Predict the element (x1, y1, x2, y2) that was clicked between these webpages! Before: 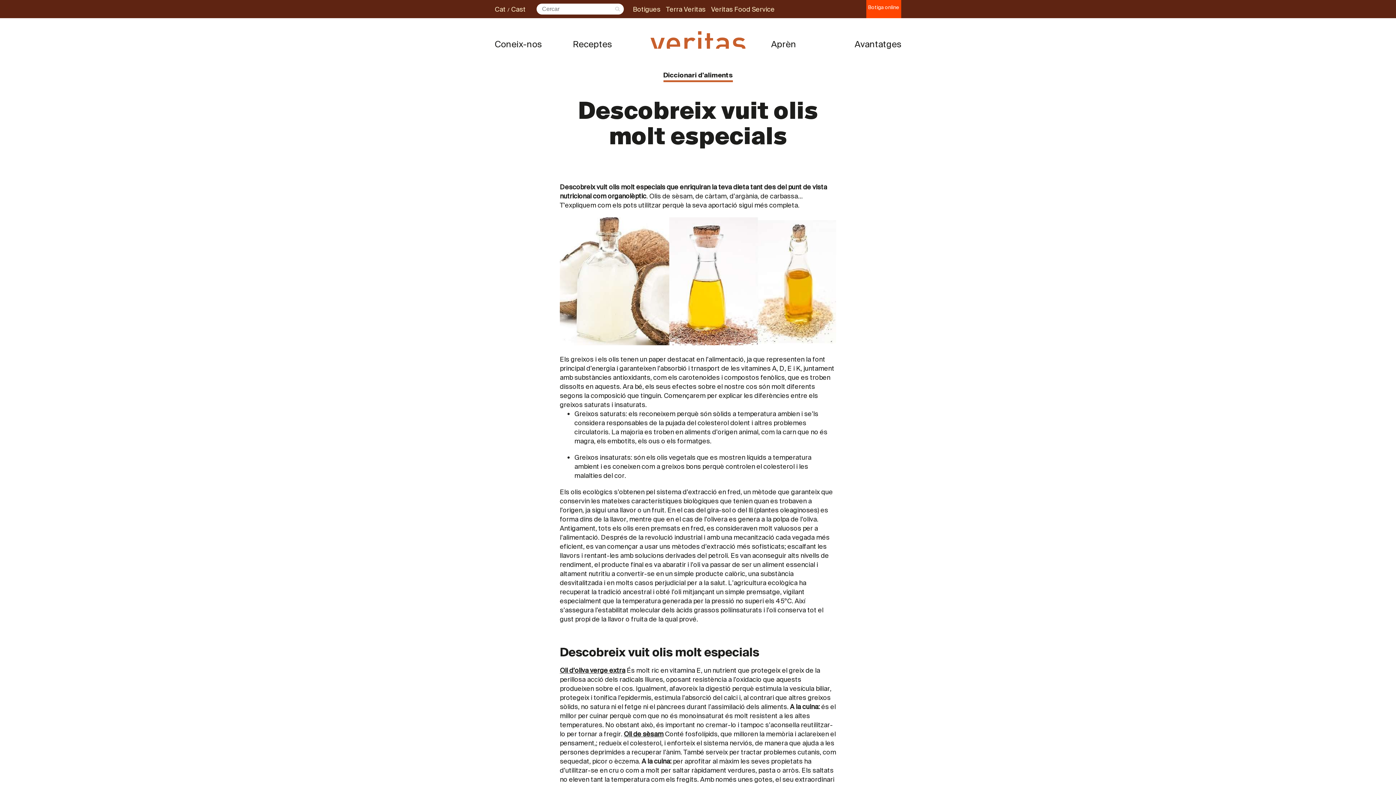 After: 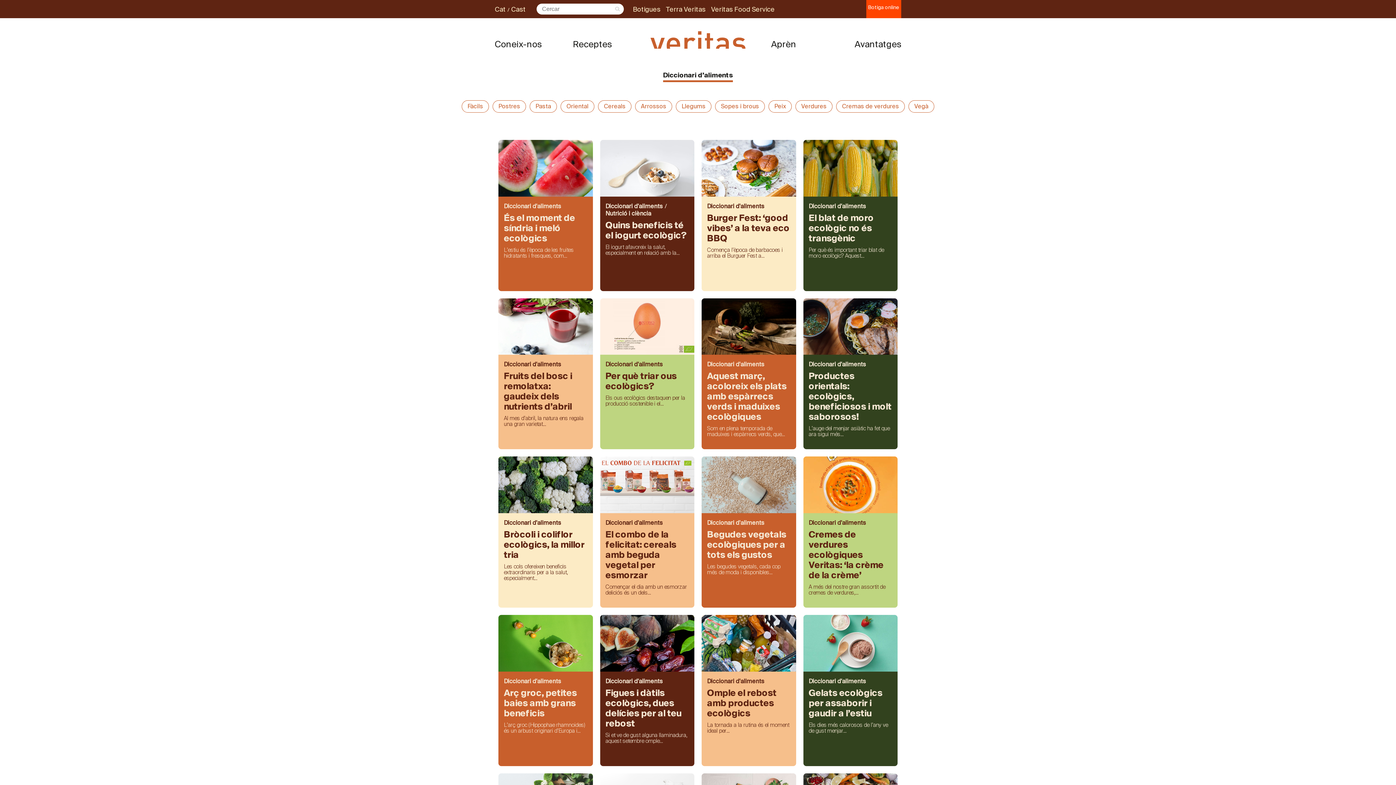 Action: label: Diccionari d'aliments bbox: (663, 70, 732, 79)